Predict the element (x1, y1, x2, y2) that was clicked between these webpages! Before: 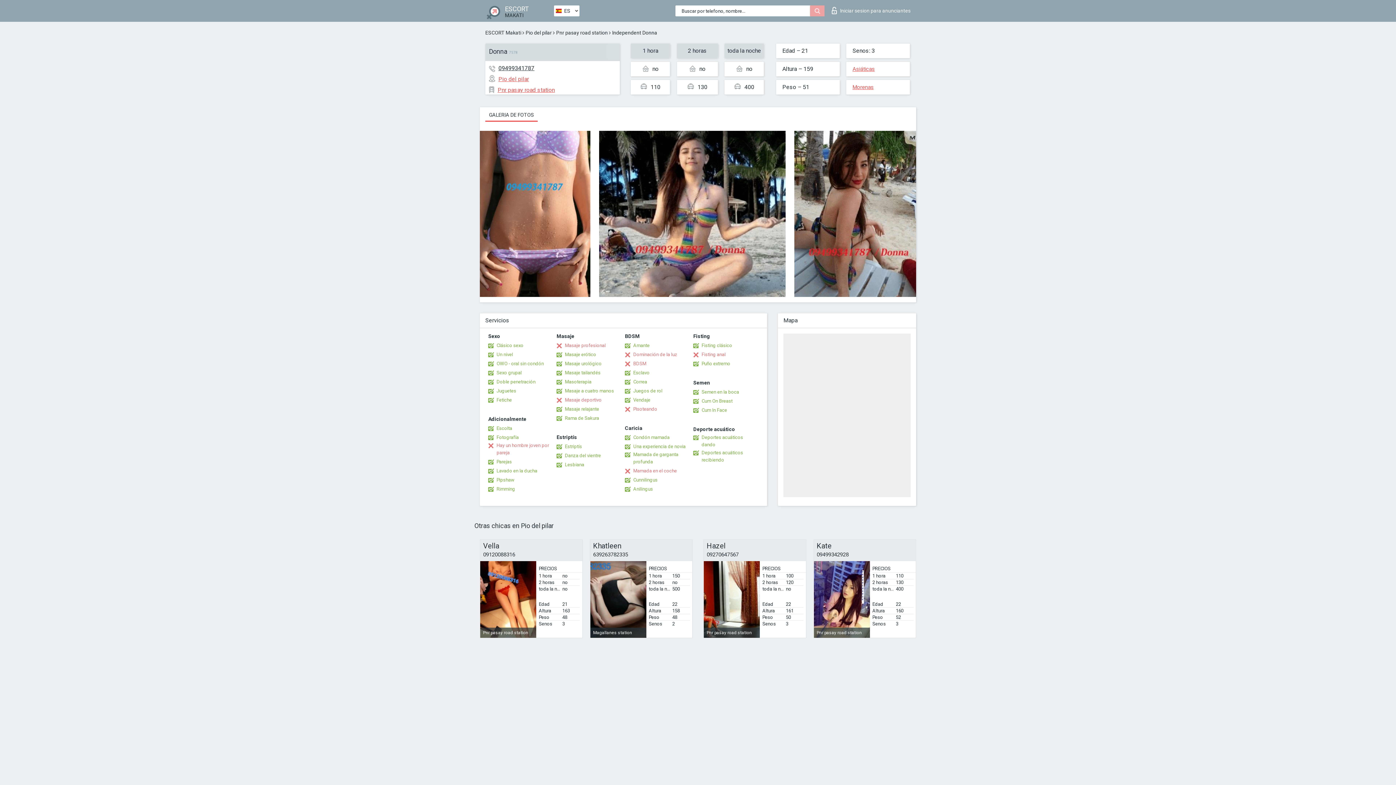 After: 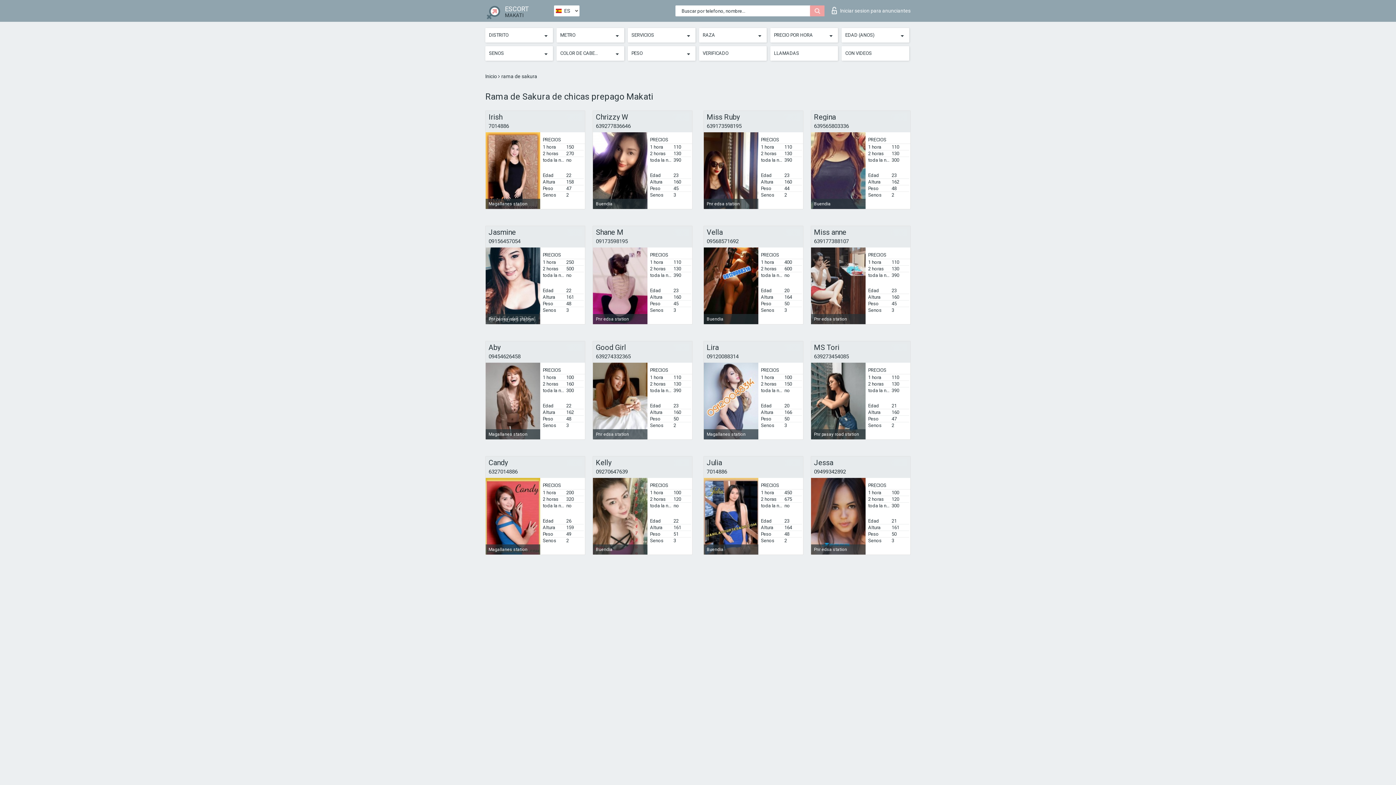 Action: bbox: (556, 414, 599, 422) label: Rama de Sakura